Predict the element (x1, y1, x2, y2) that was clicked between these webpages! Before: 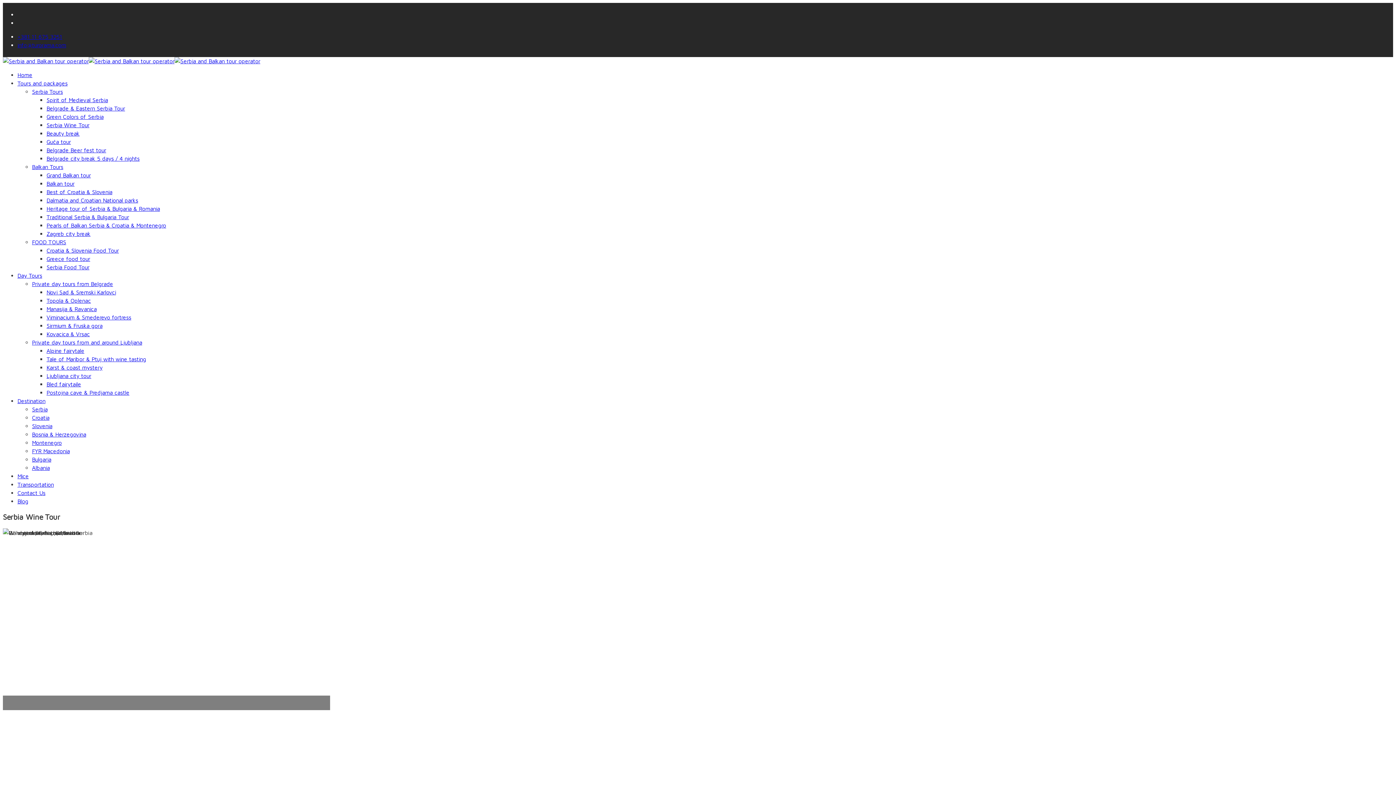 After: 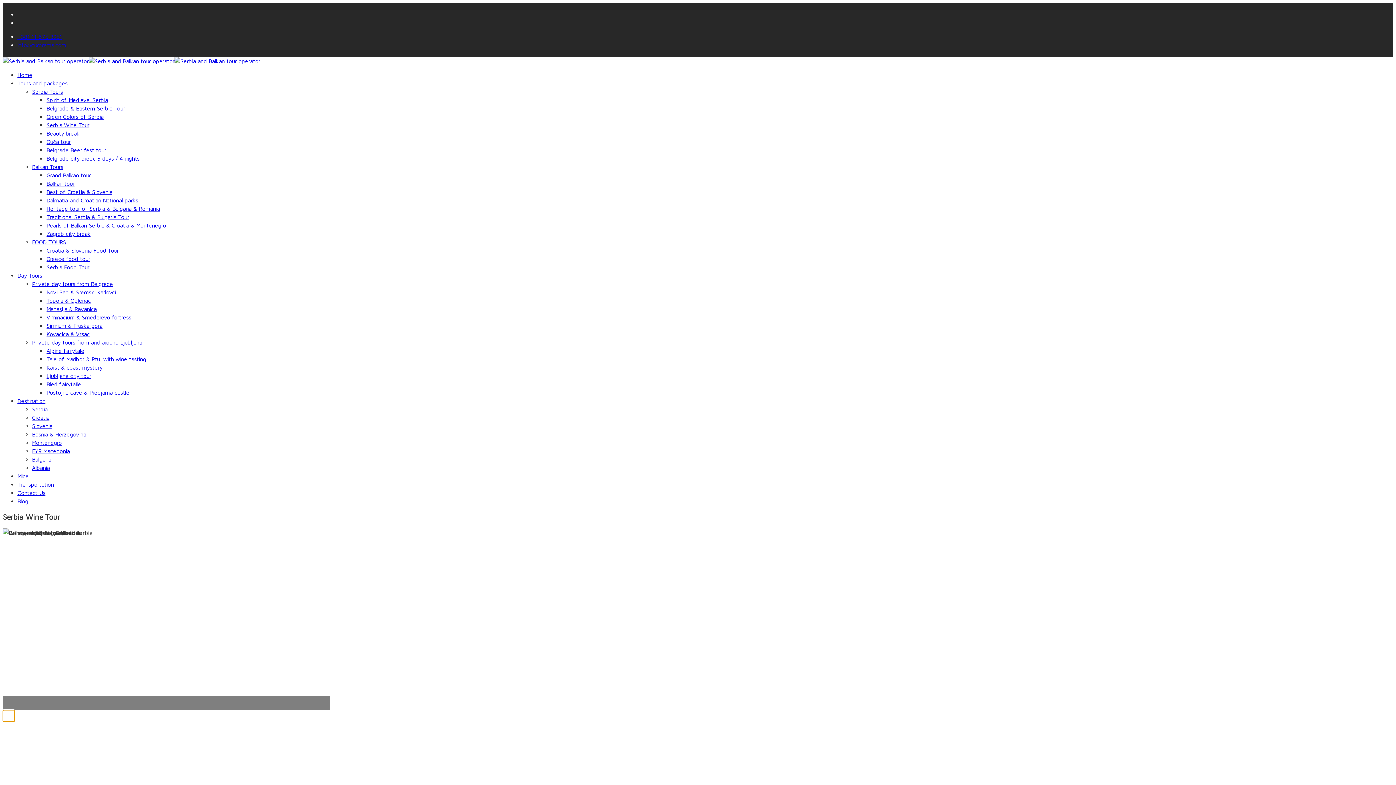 Action: label: Next slide bbox: (2, 710, 14, 722)